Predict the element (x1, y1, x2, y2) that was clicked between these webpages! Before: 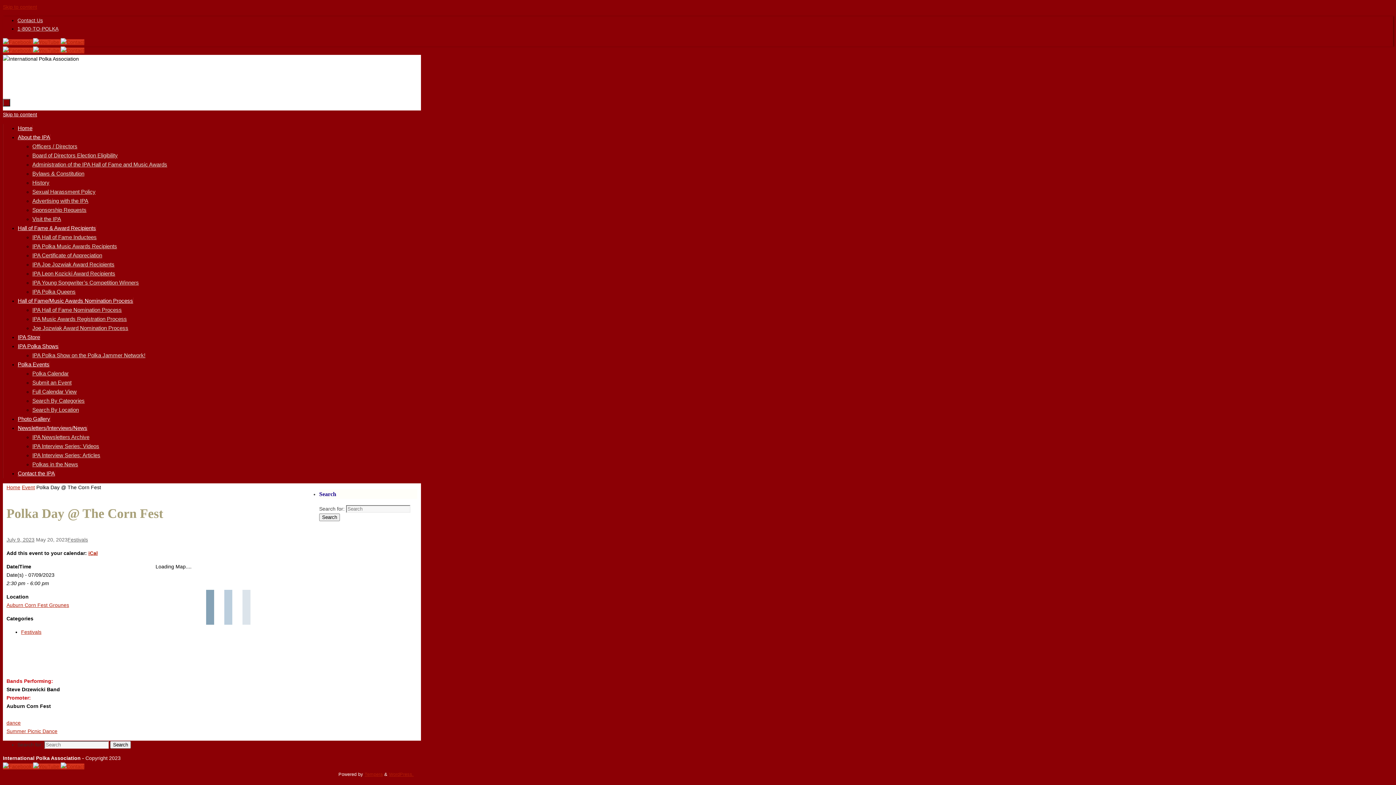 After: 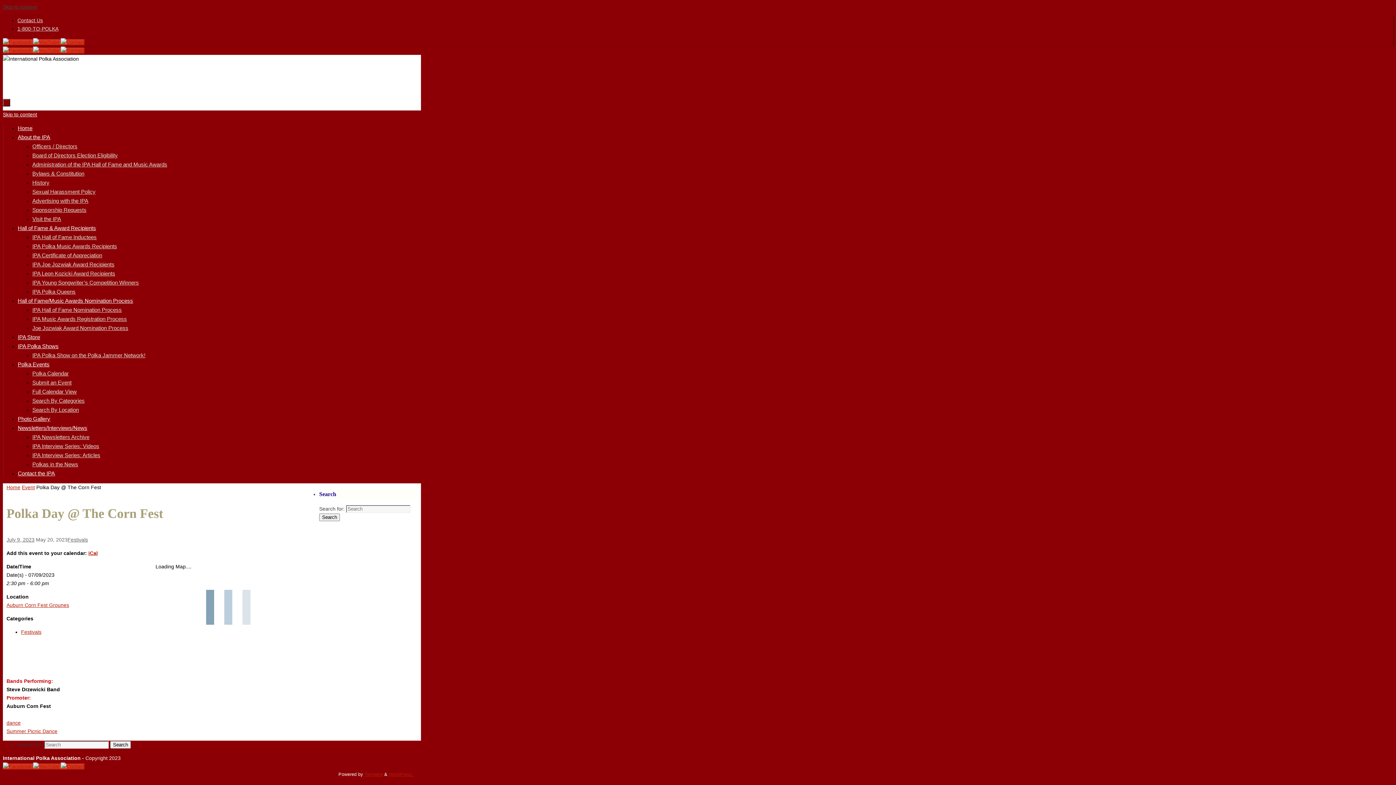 Action: label: Skip to content bbox: (2, 4, 37, 9)